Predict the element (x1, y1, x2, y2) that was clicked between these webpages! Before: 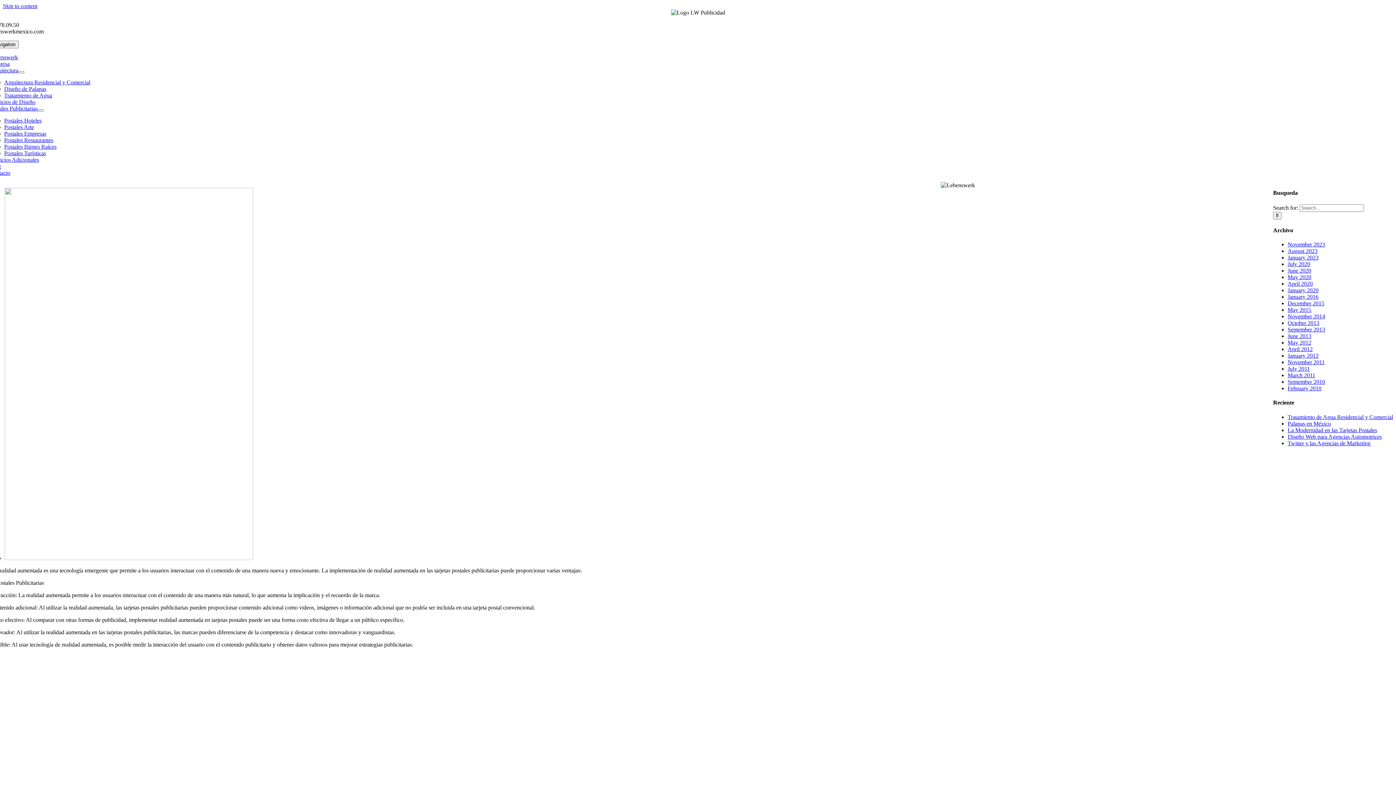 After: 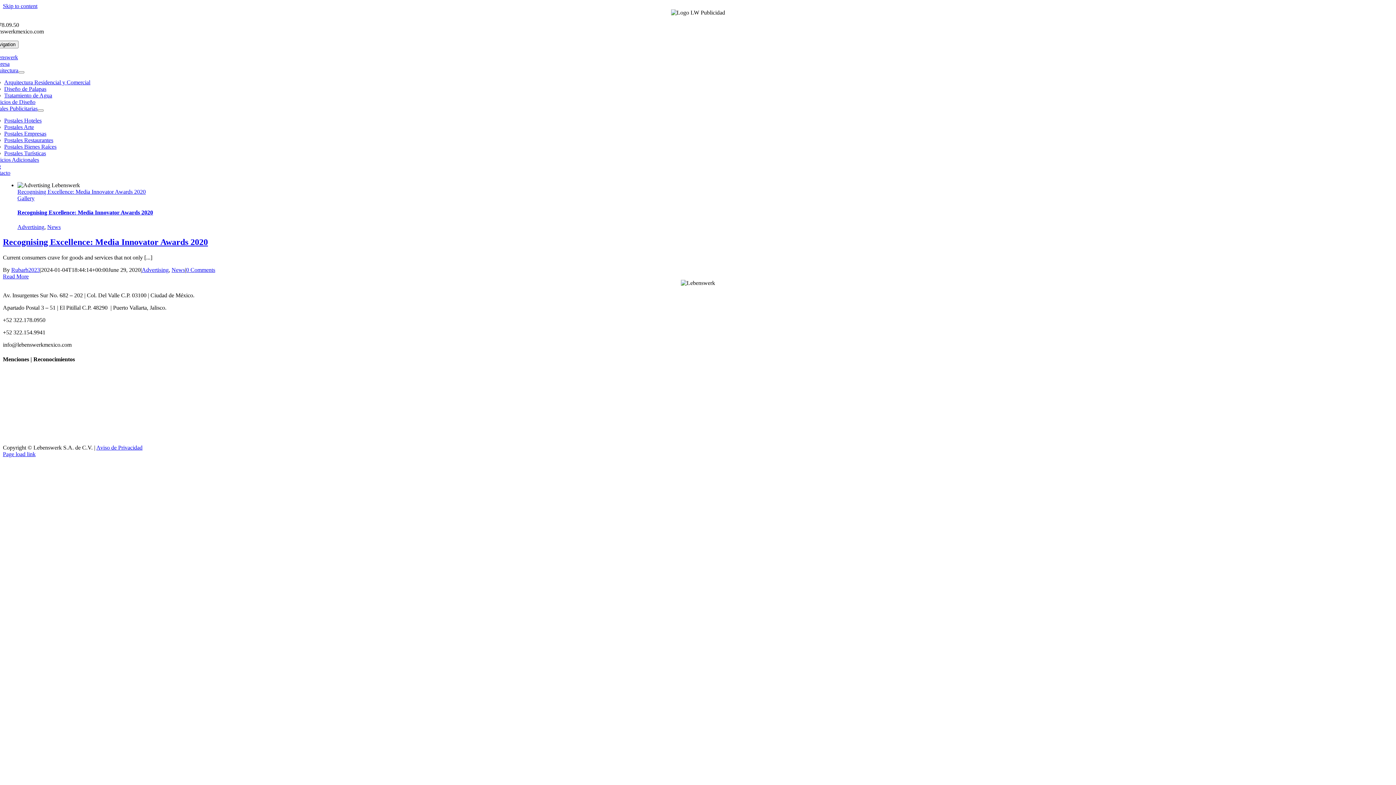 Action: label: June 2020 bbox: (1288, 267, 1311, 273)